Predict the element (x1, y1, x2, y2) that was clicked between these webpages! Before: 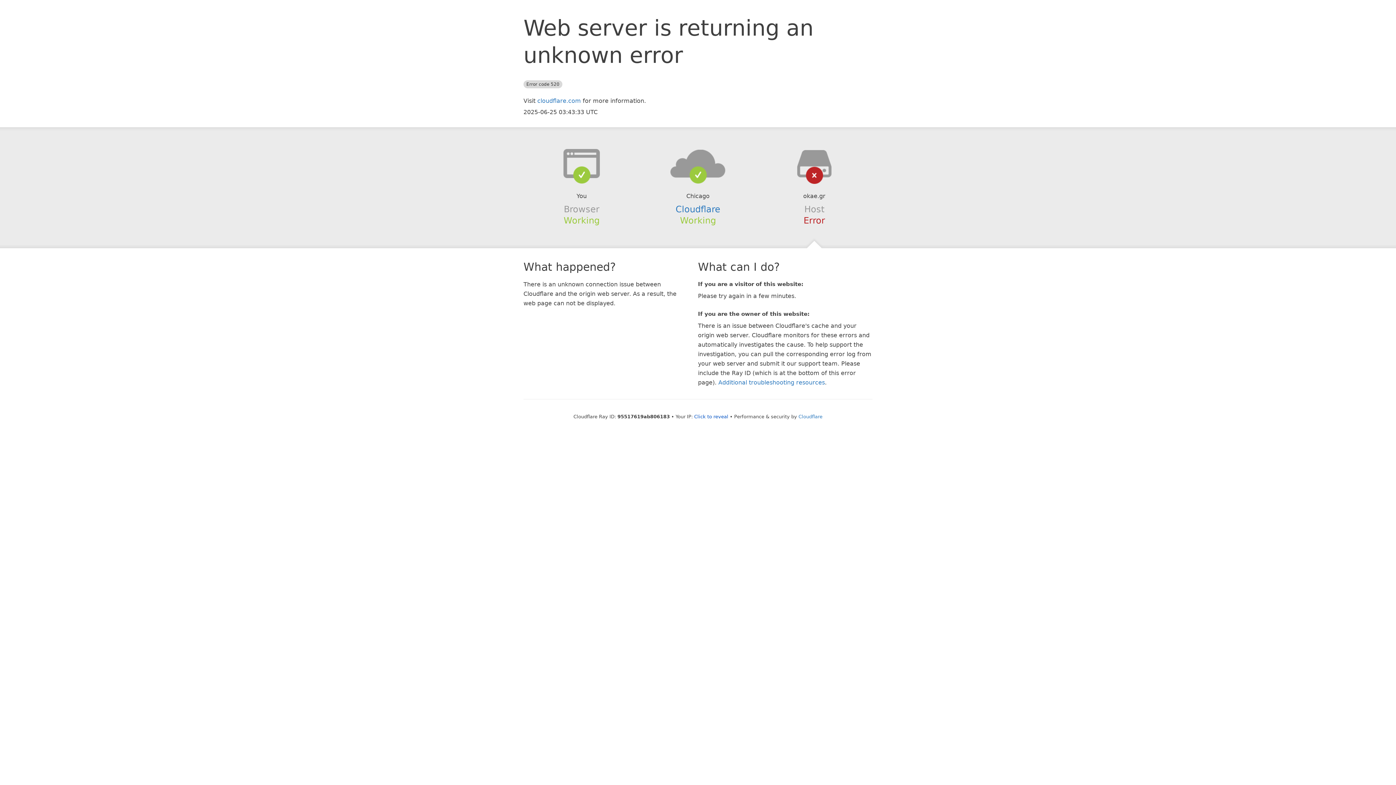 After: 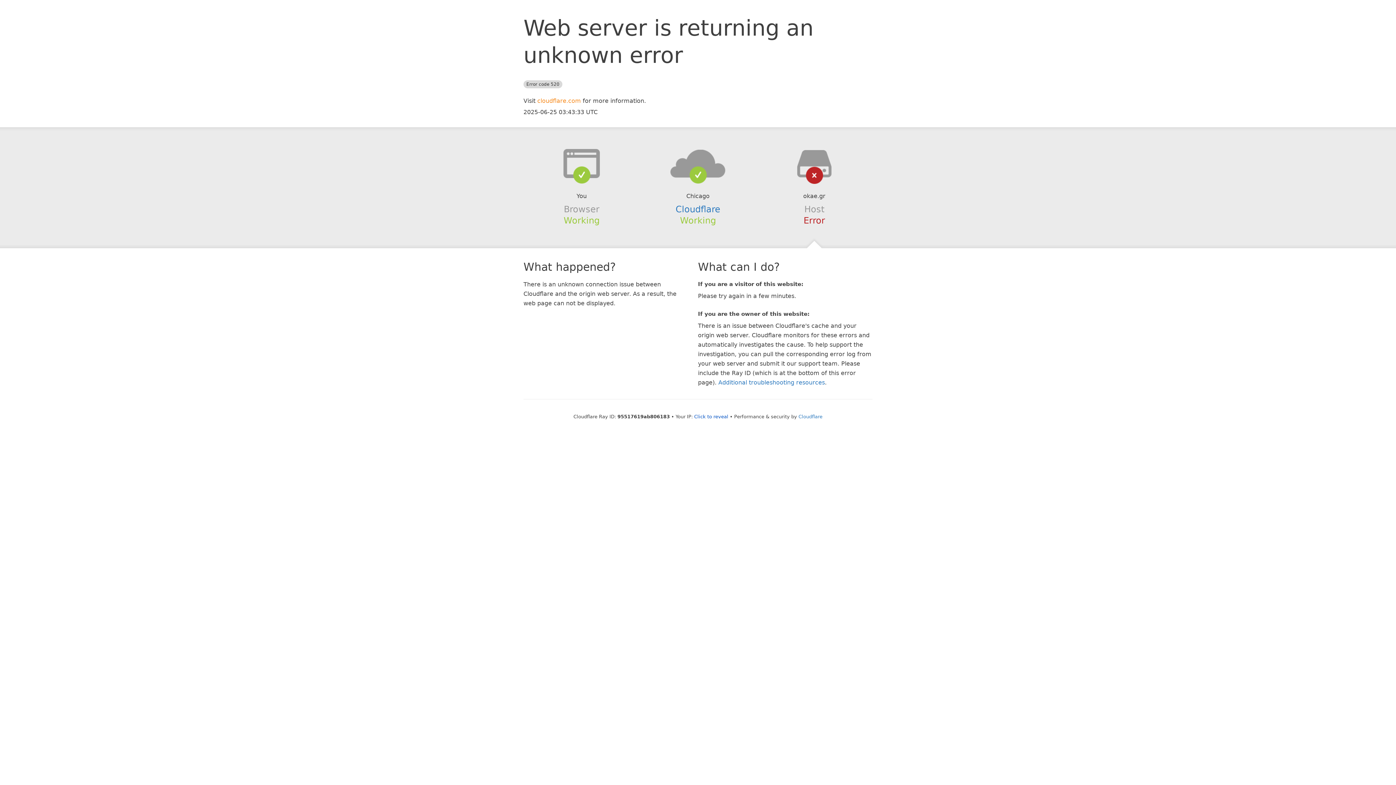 Action: label: cloudflare.com bbox: (537, 97, 581, 104)